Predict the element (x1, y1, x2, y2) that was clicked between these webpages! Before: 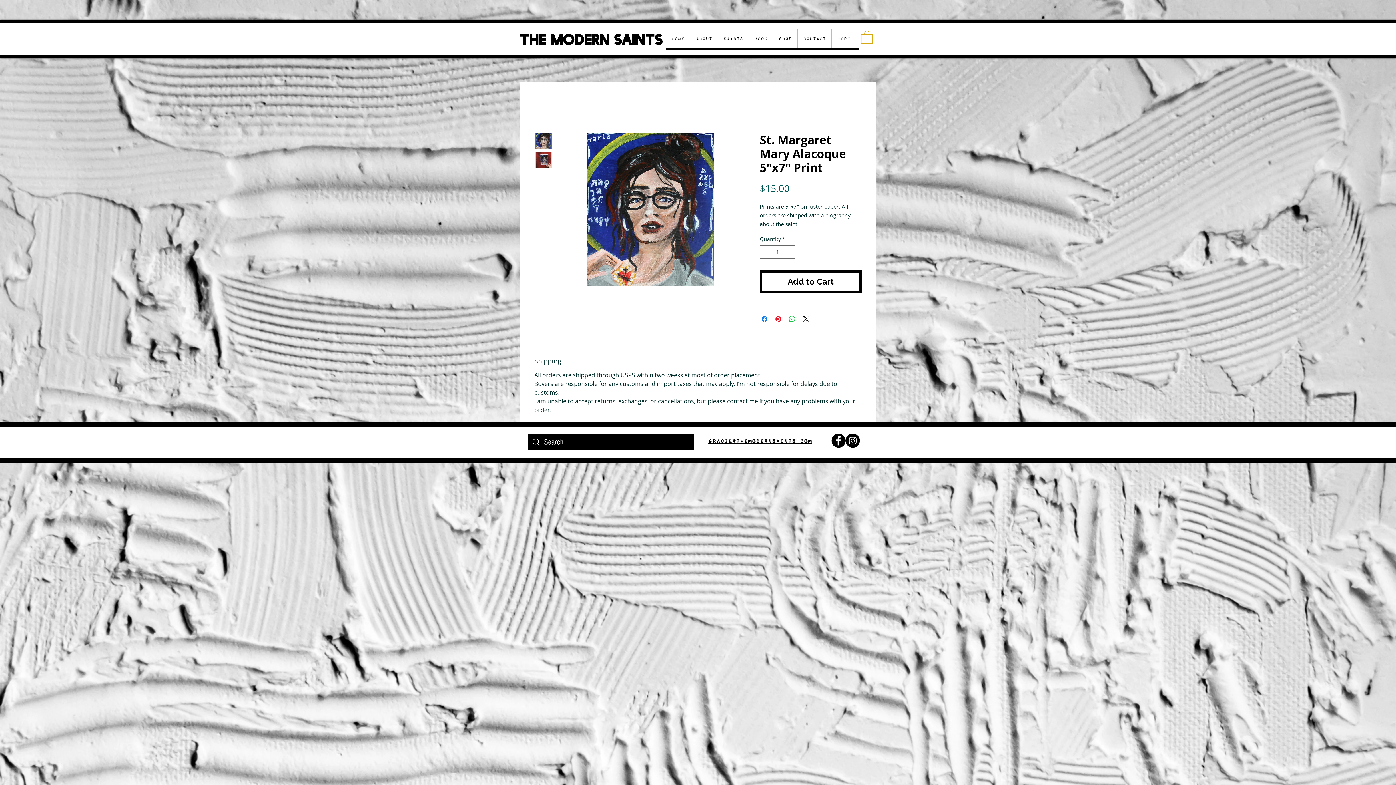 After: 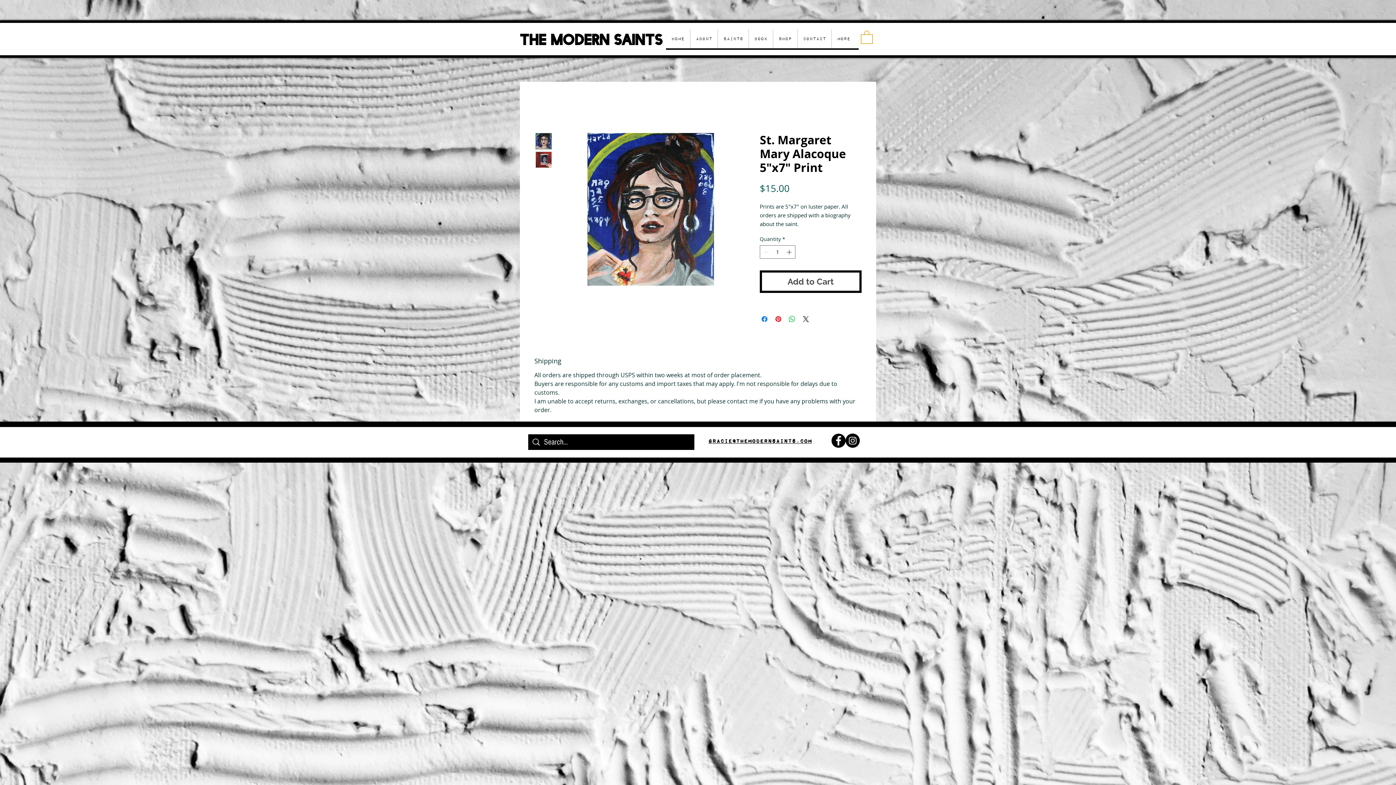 Action: label: Add to Cart bbox: (760, 270, 861, 293)